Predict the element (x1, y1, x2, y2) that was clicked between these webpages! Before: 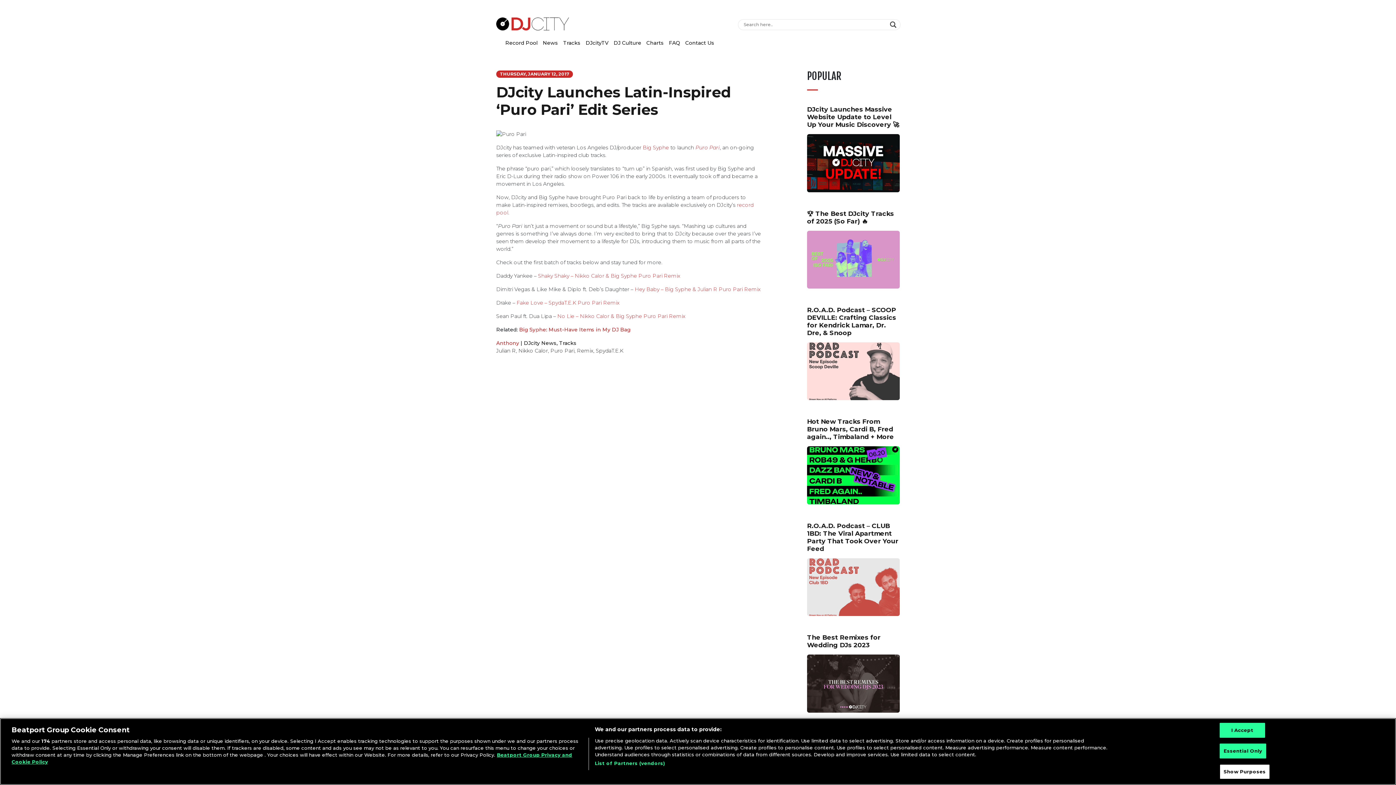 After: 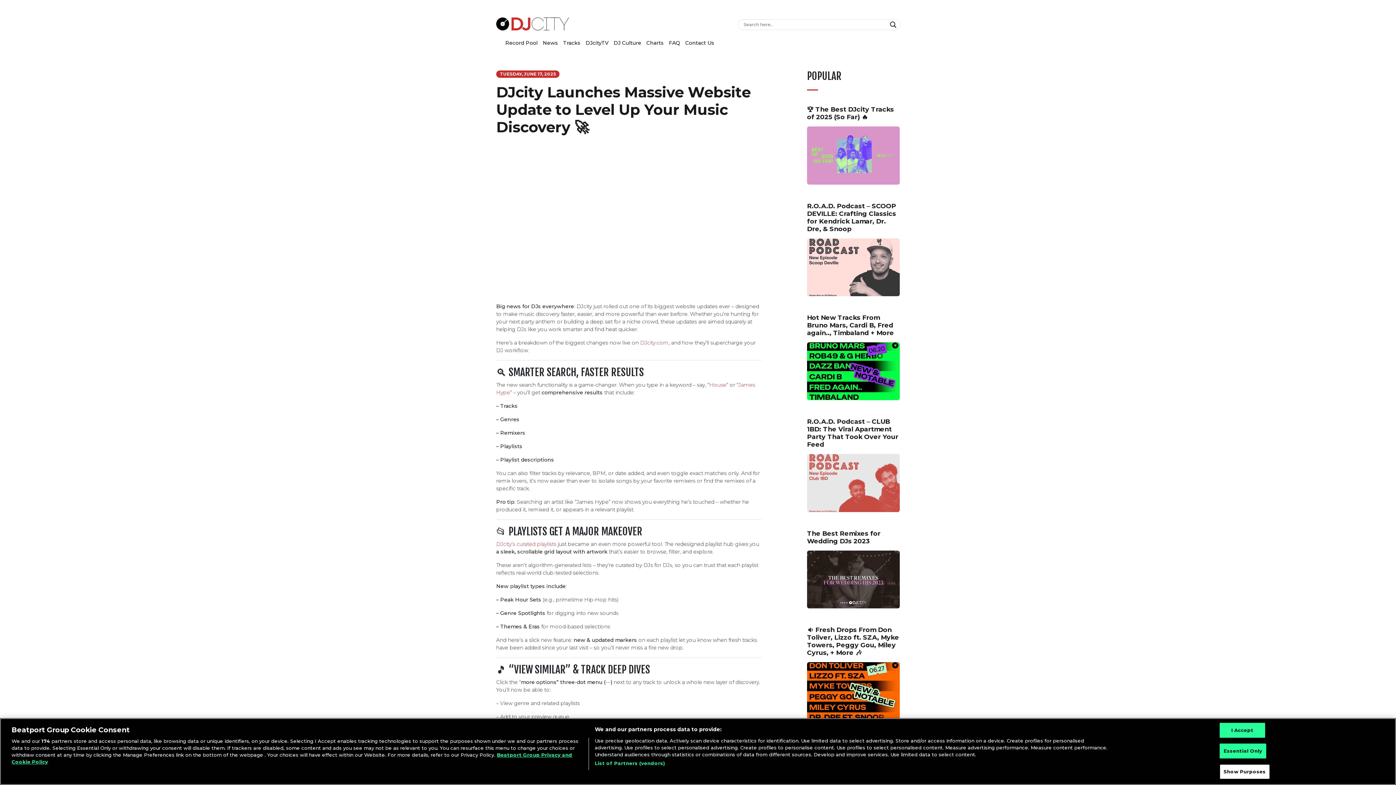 Action: bbox: (807, 159, 905, 166)